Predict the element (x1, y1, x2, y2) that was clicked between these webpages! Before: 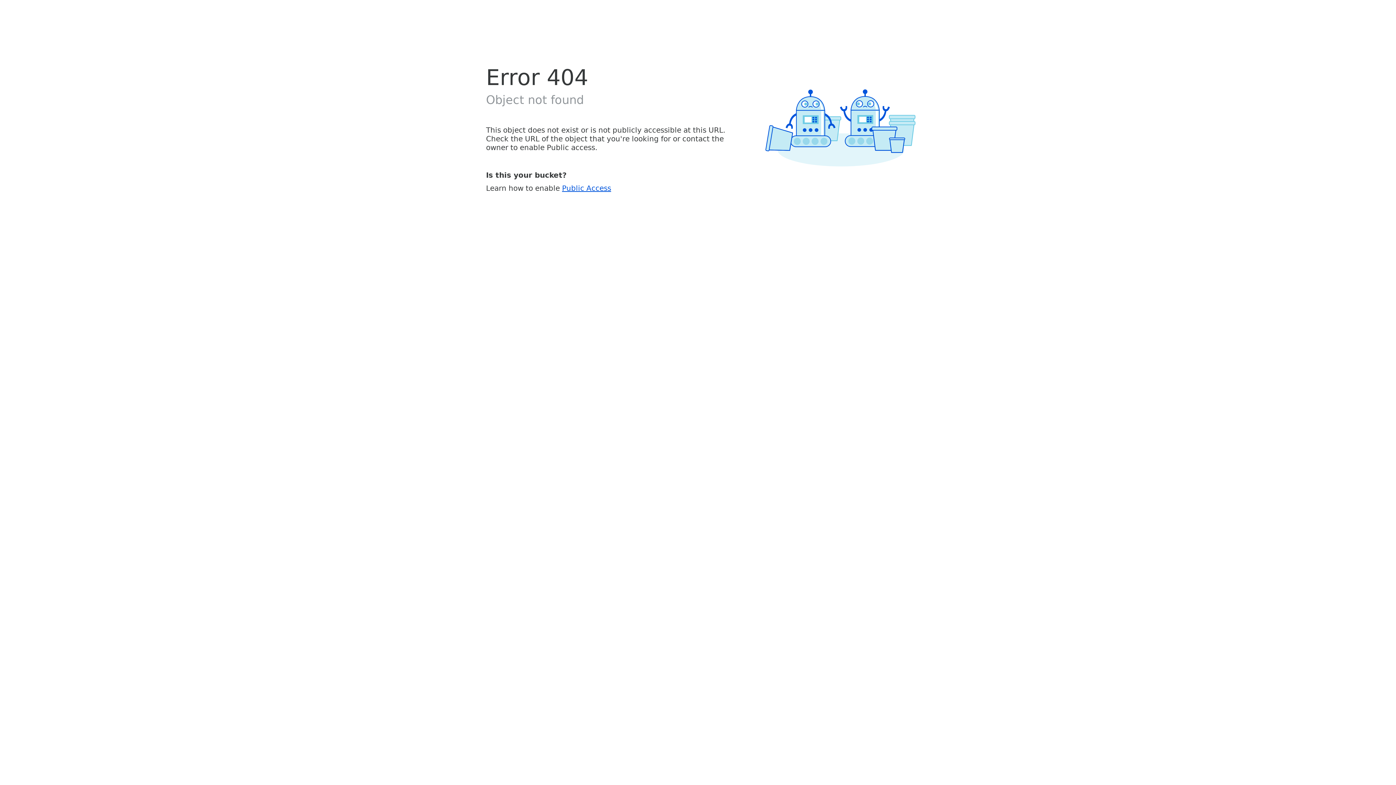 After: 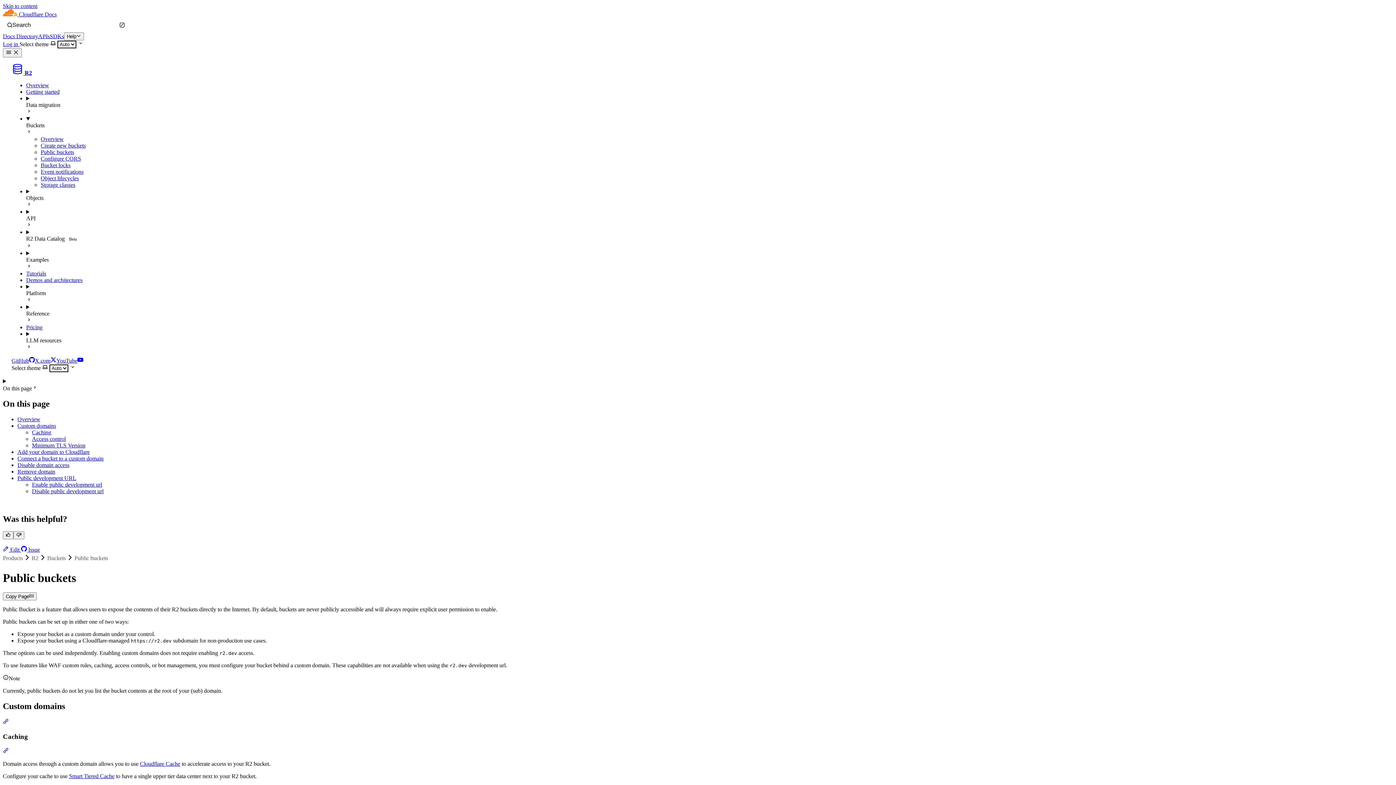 Action: bbox: (562, 183, 611, 192) label: Public Access